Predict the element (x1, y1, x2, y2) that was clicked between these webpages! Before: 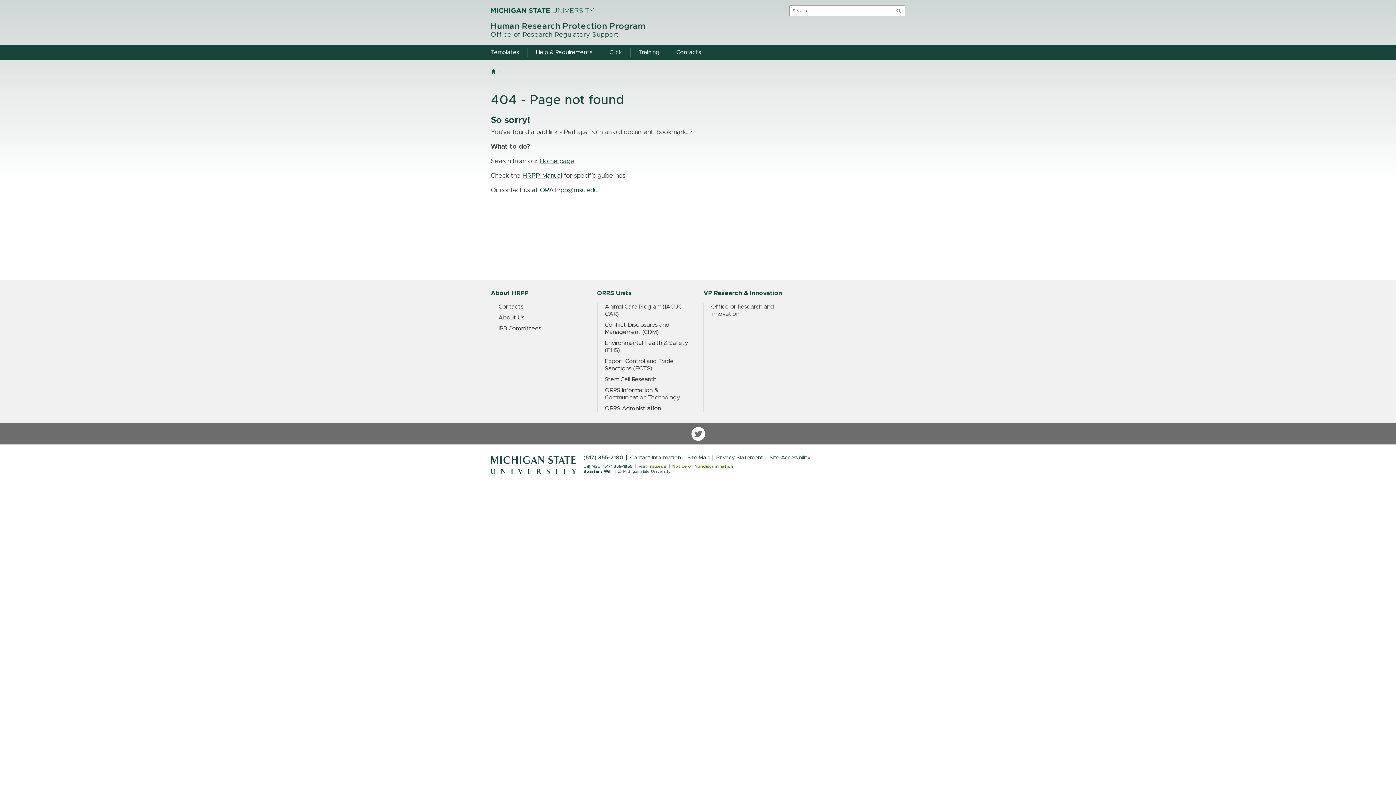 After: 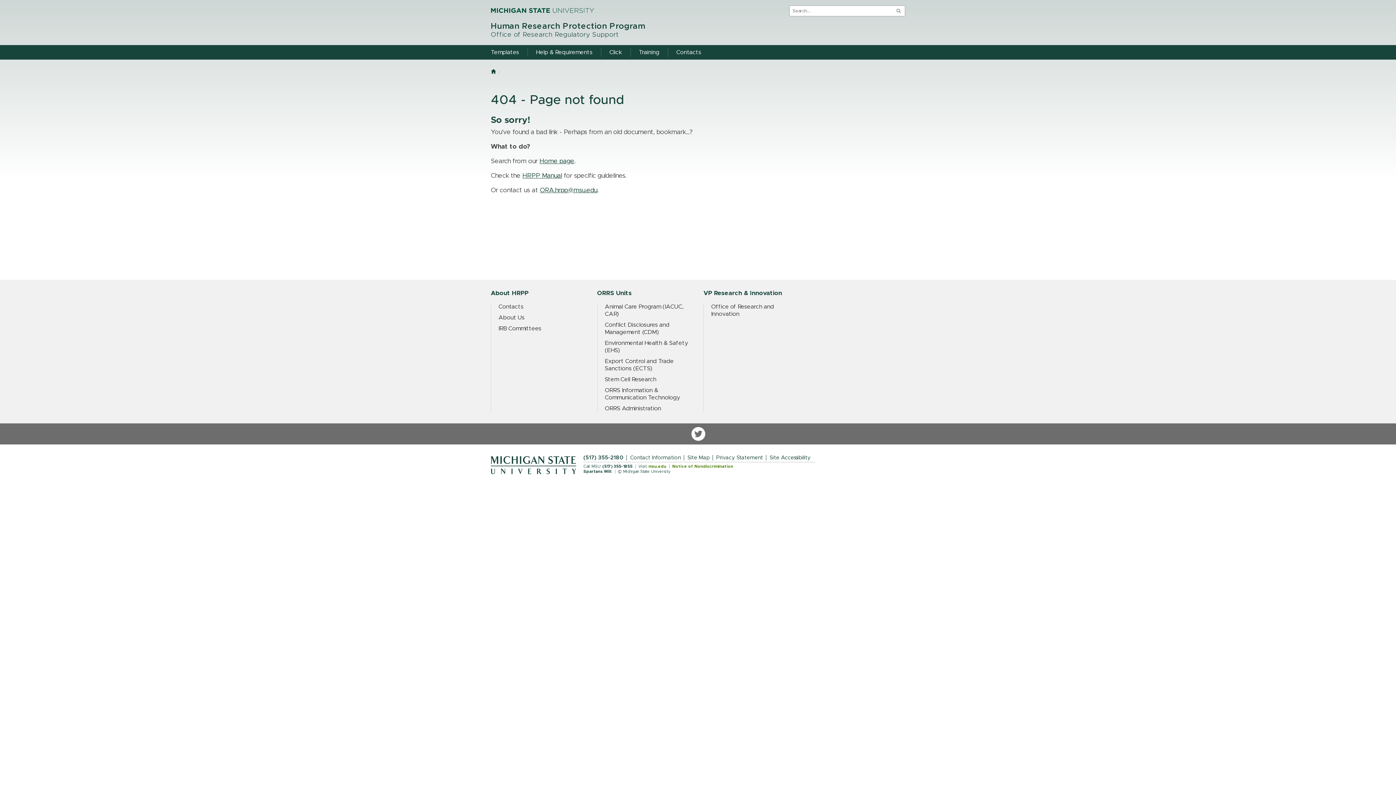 Action: label: Click bbox: (601, 48, 628, 56)